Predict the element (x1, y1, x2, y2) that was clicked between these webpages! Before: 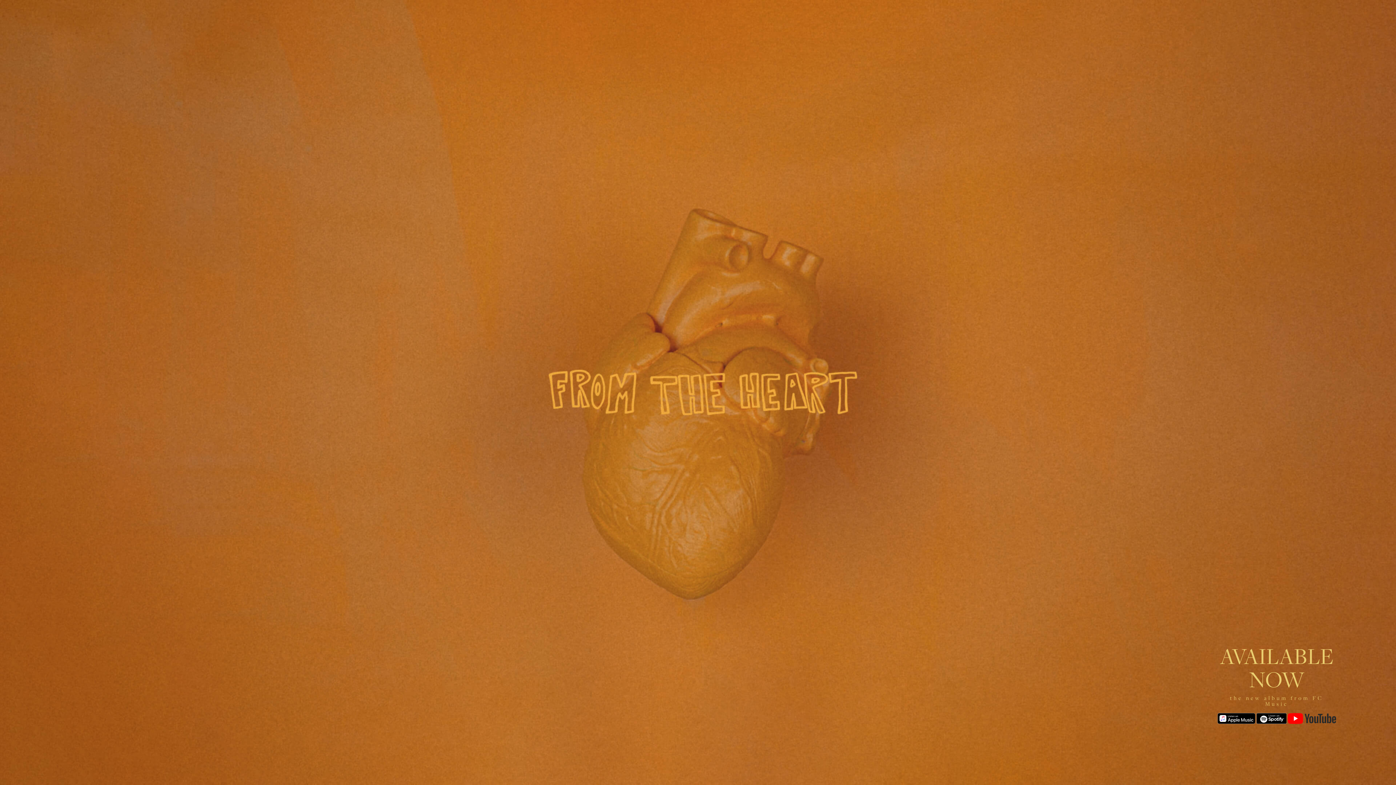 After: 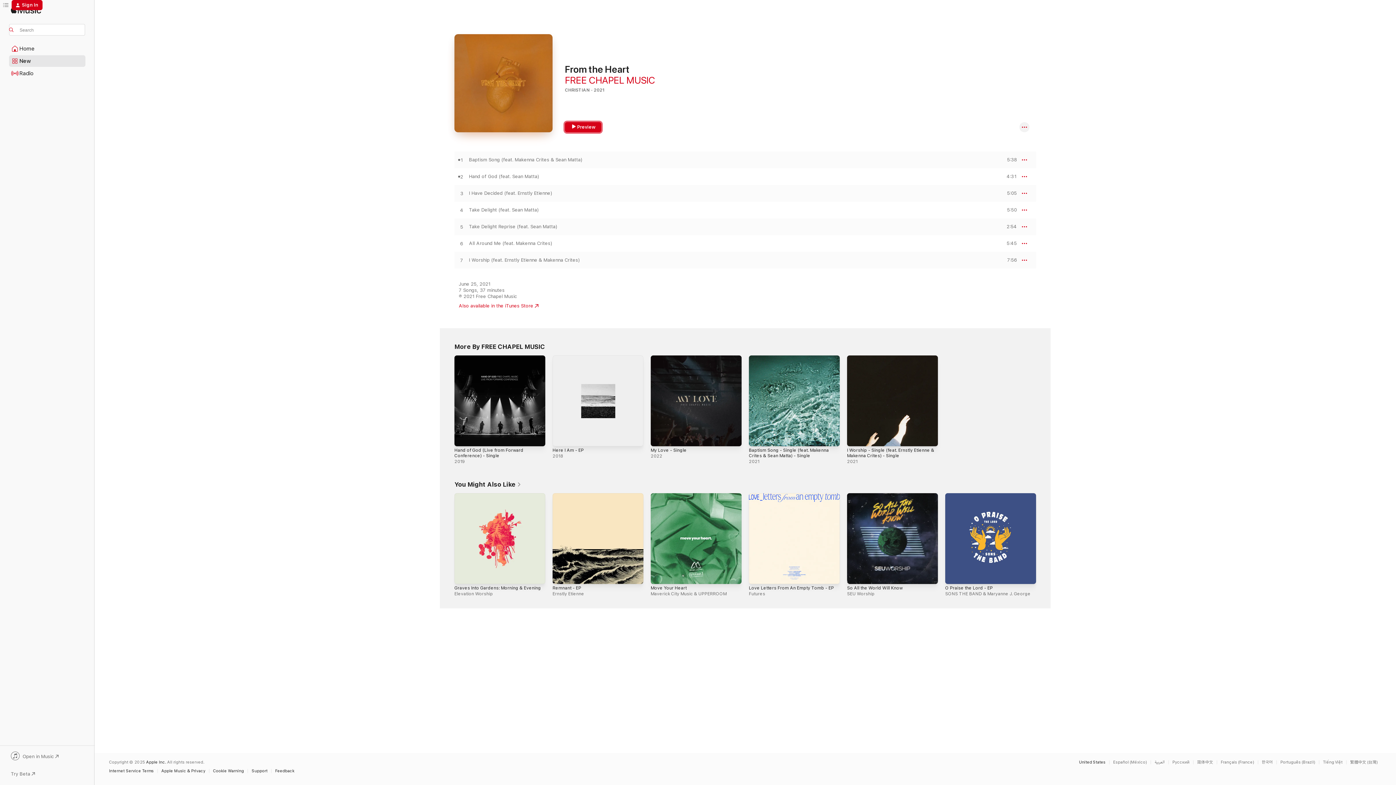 Action: bbox: (1217, 711, 1255, 726)